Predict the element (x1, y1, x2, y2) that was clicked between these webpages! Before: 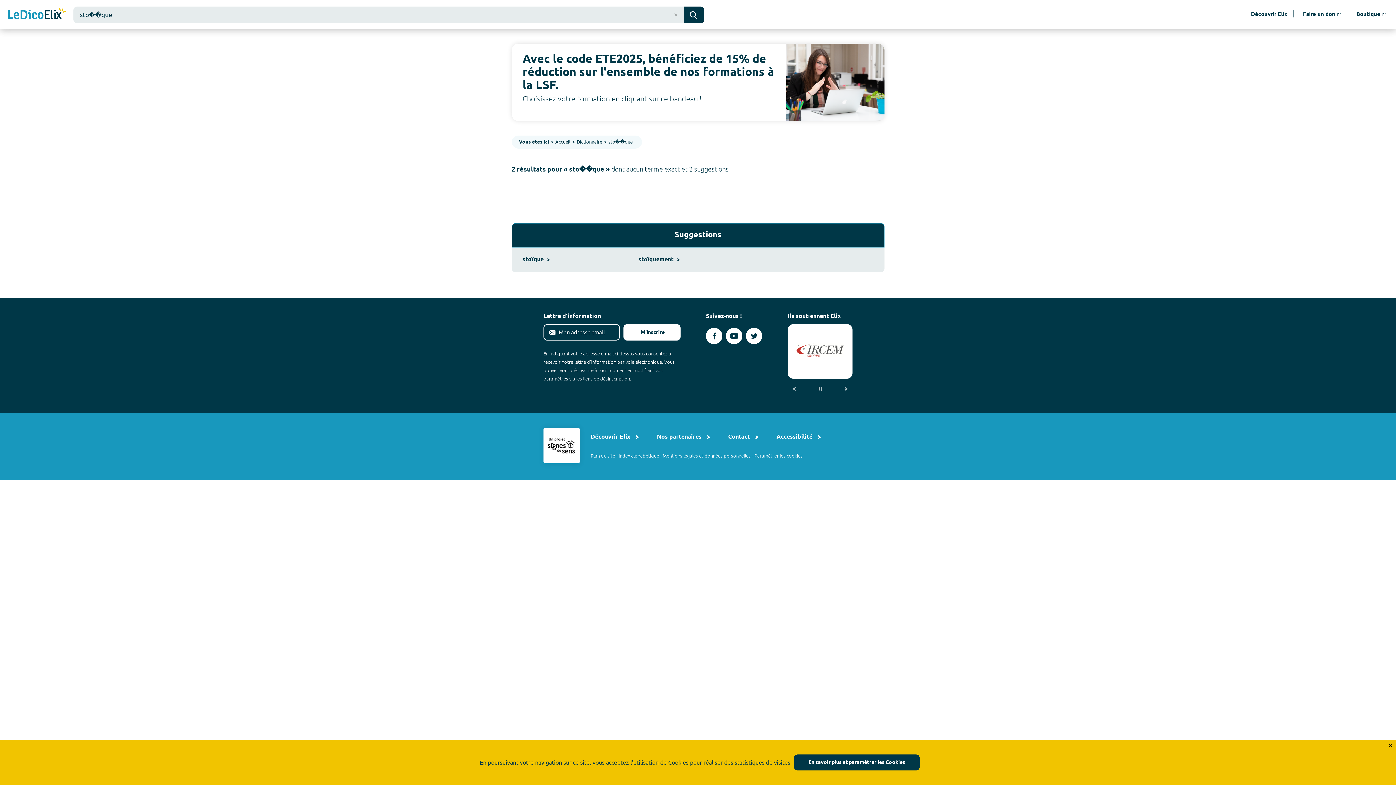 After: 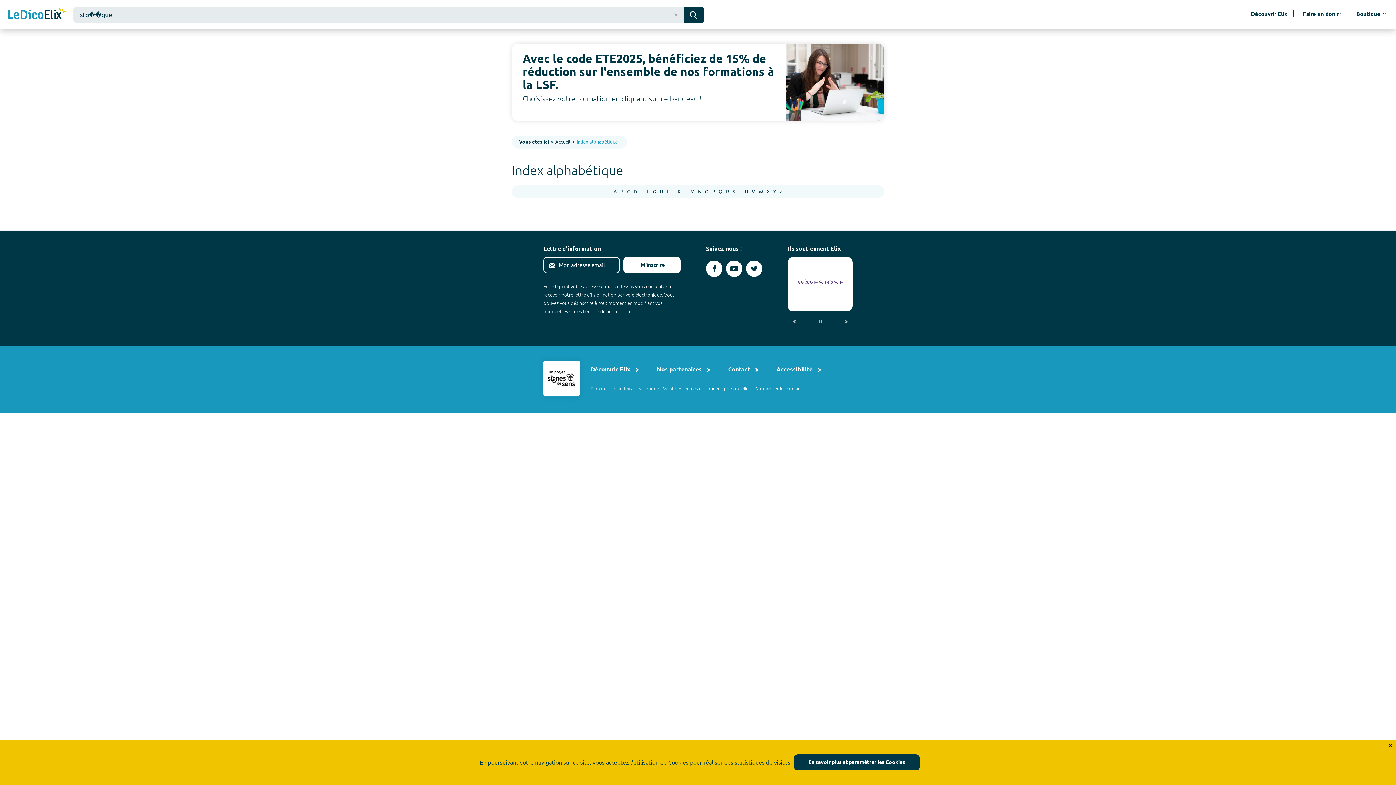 Action: label: Dictionnaire bbox: (576, 138, 602, 144)